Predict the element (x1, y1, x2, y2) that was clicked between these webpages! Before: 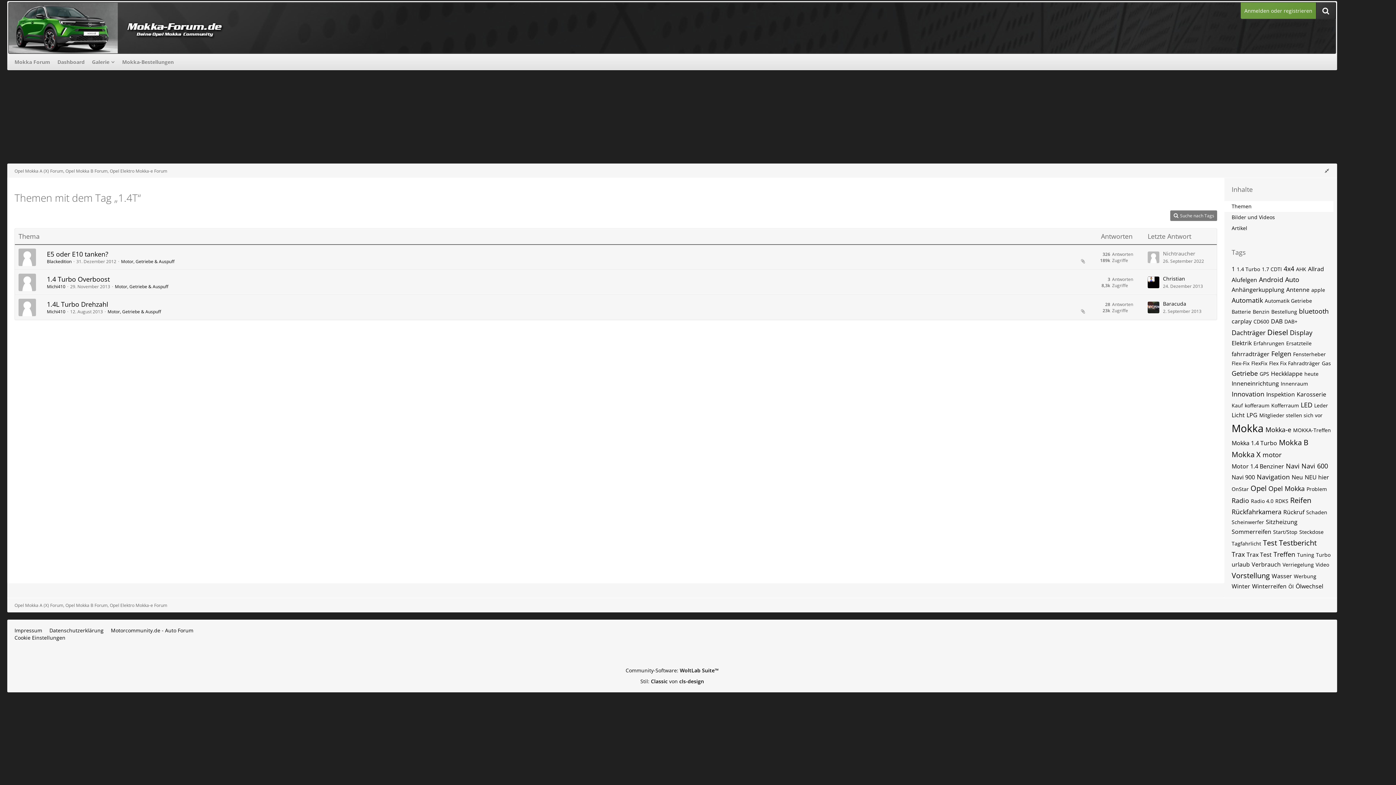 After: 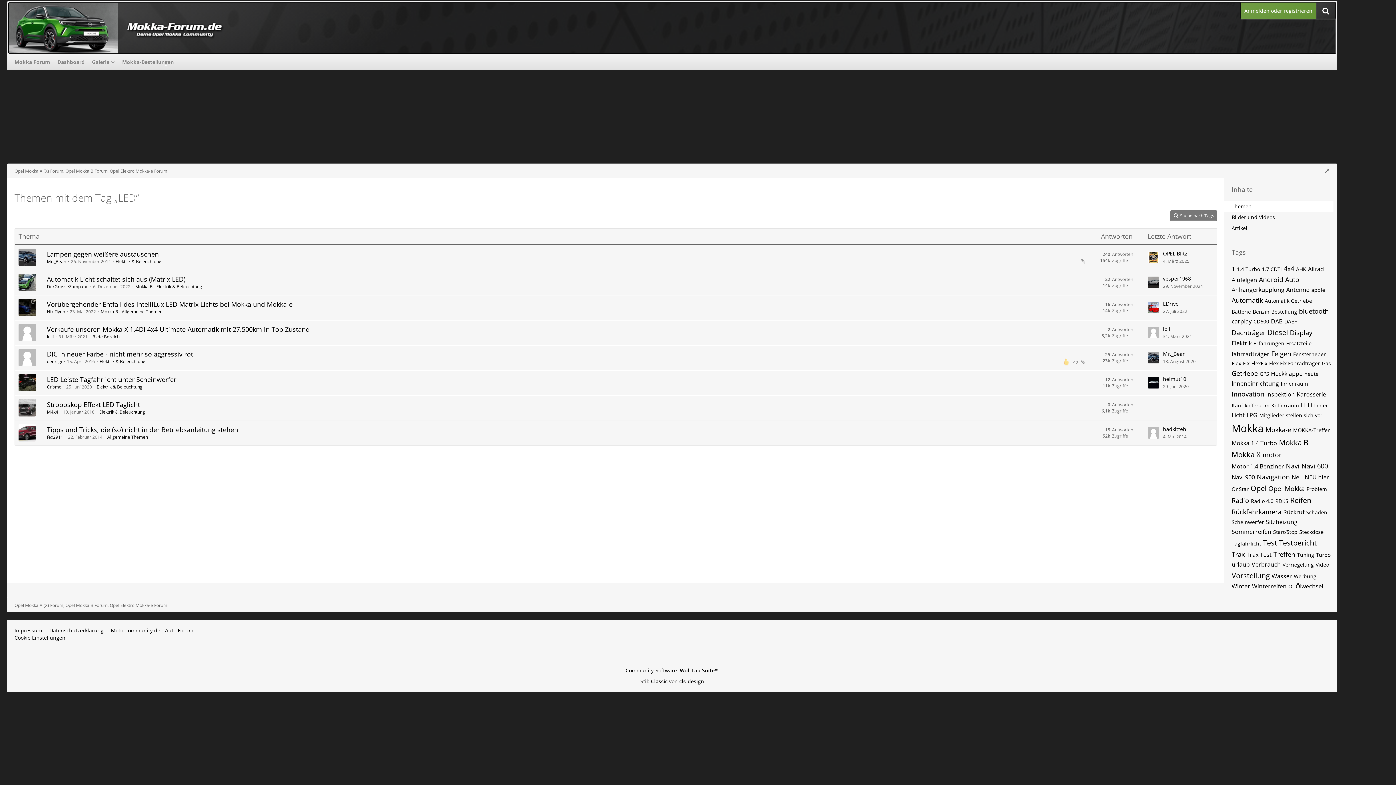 Action: bbox: (1301, 400, 1312, 409) label: LED